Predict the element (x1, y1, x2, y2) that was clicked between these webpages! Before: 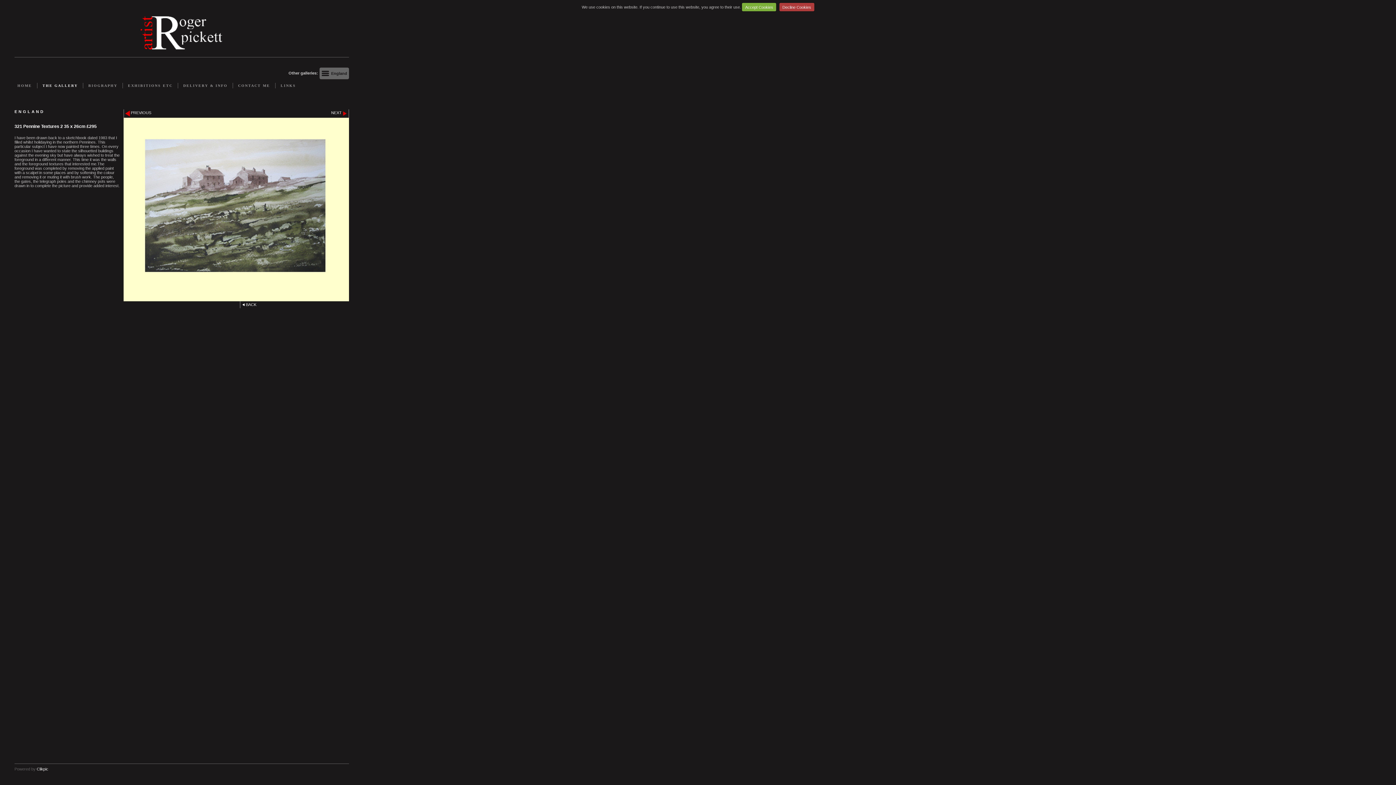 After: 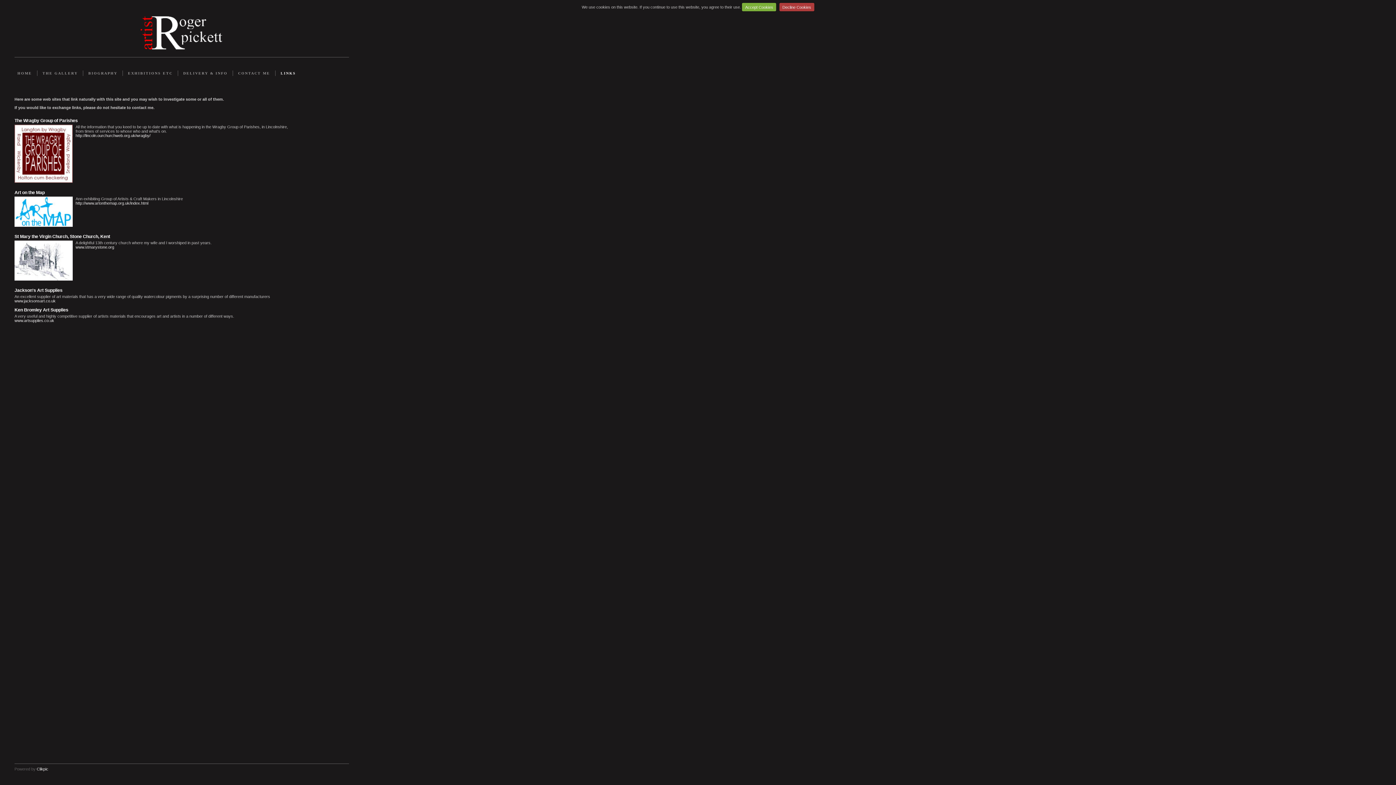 Action: label: LINKS bbox: (275, 83, 301, 88)